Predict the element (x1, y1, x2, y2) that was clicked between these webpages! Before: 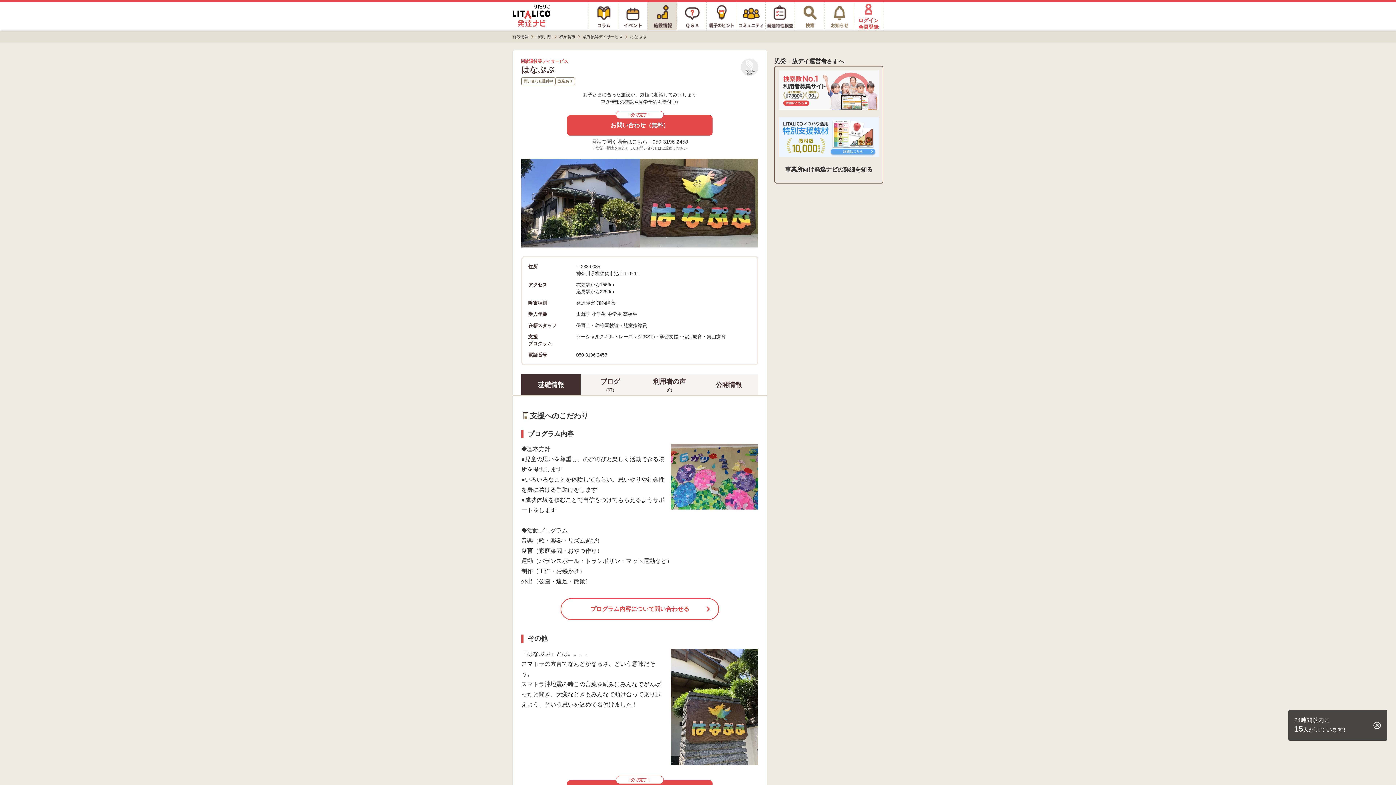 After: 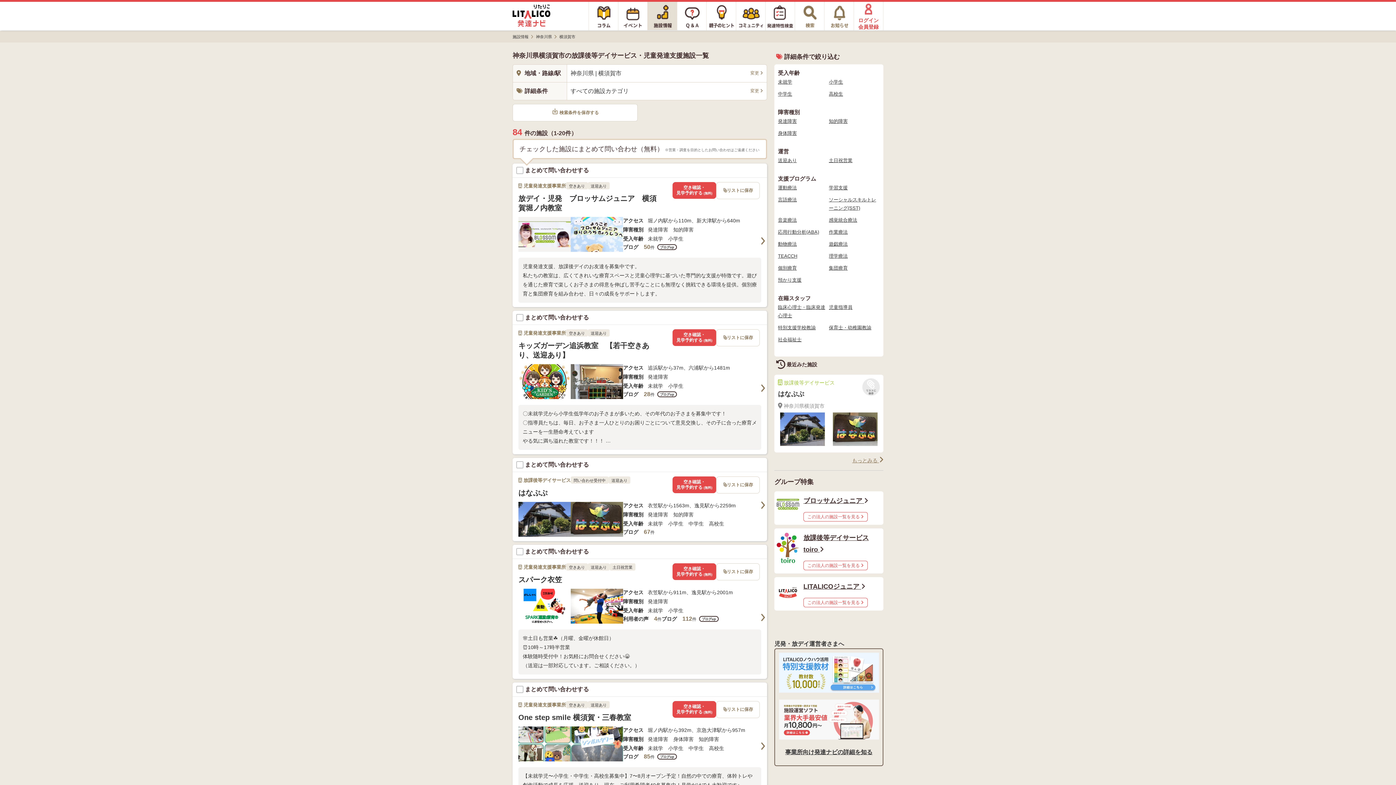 Action: bbox: (559, 34, 578, 38) label: 横須賀市 